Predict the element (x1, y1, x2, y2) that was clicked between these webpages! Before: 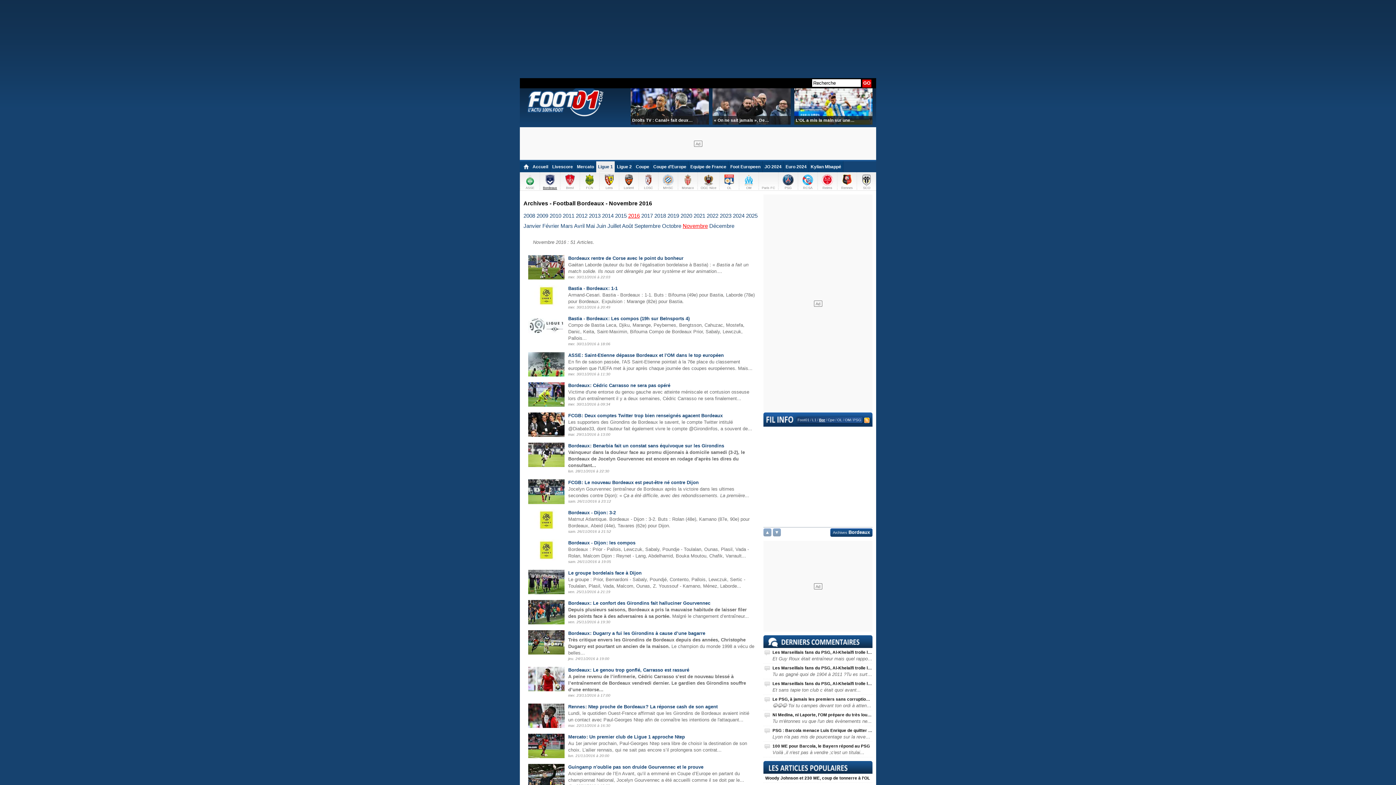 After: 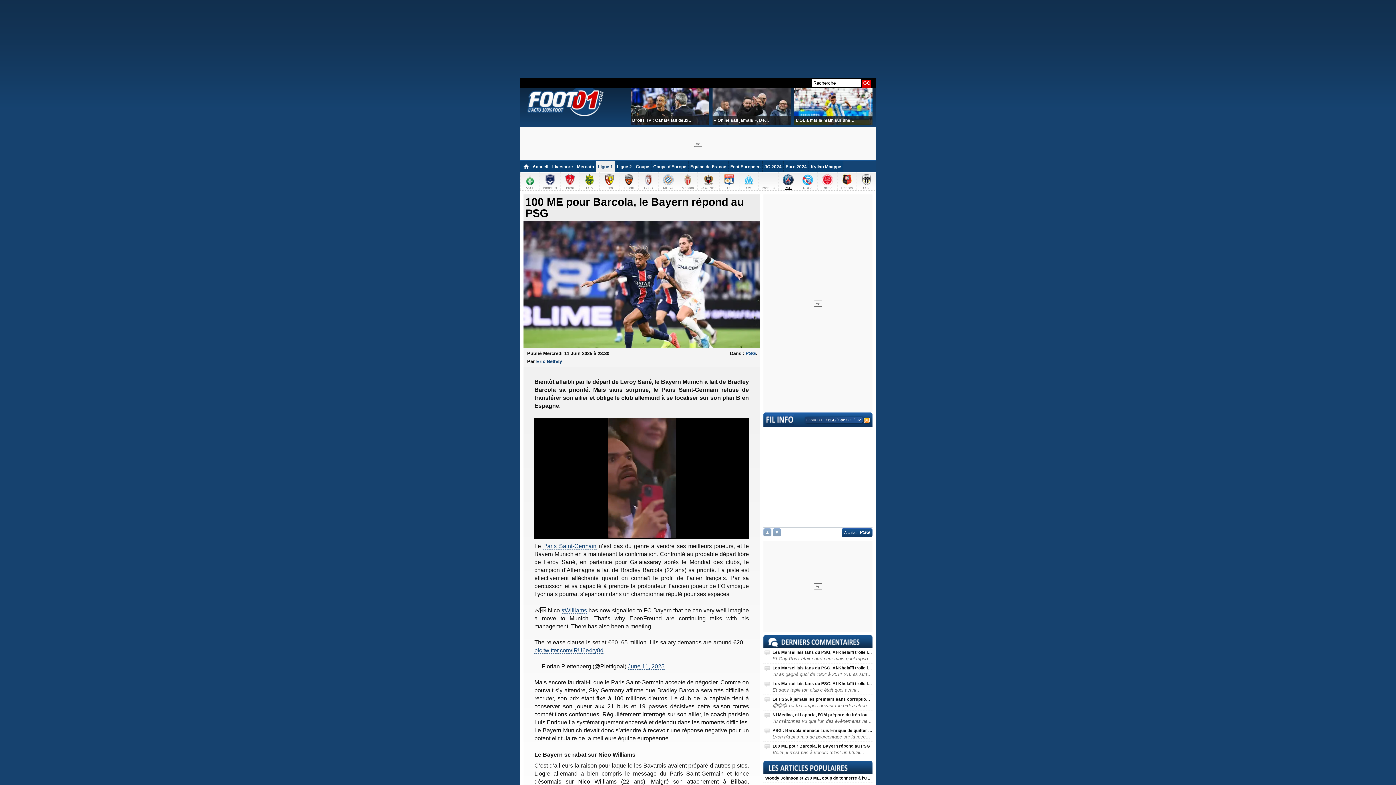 Action: bbox: (772, 743, 872, 749) label: 100 ME pour Barcola, le Bayern répond au PSG